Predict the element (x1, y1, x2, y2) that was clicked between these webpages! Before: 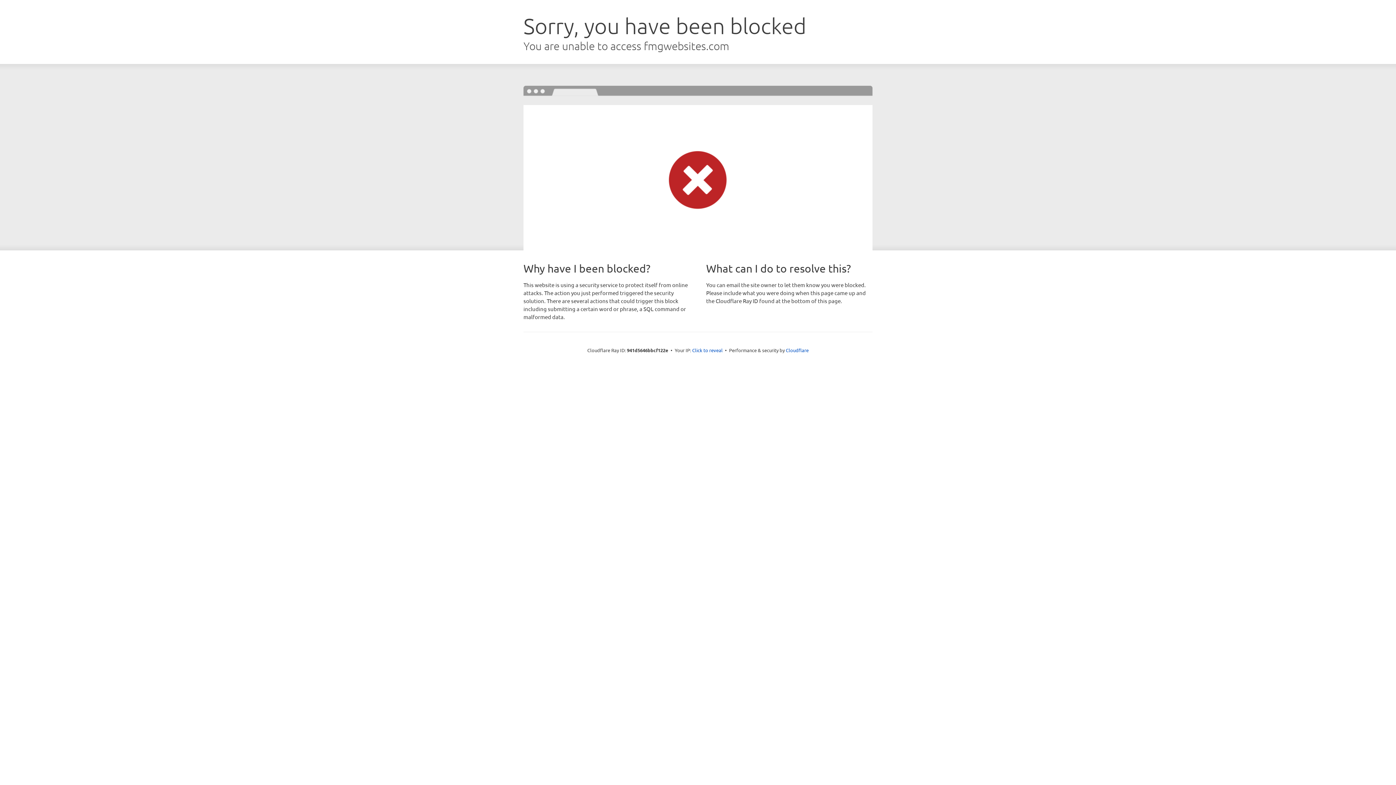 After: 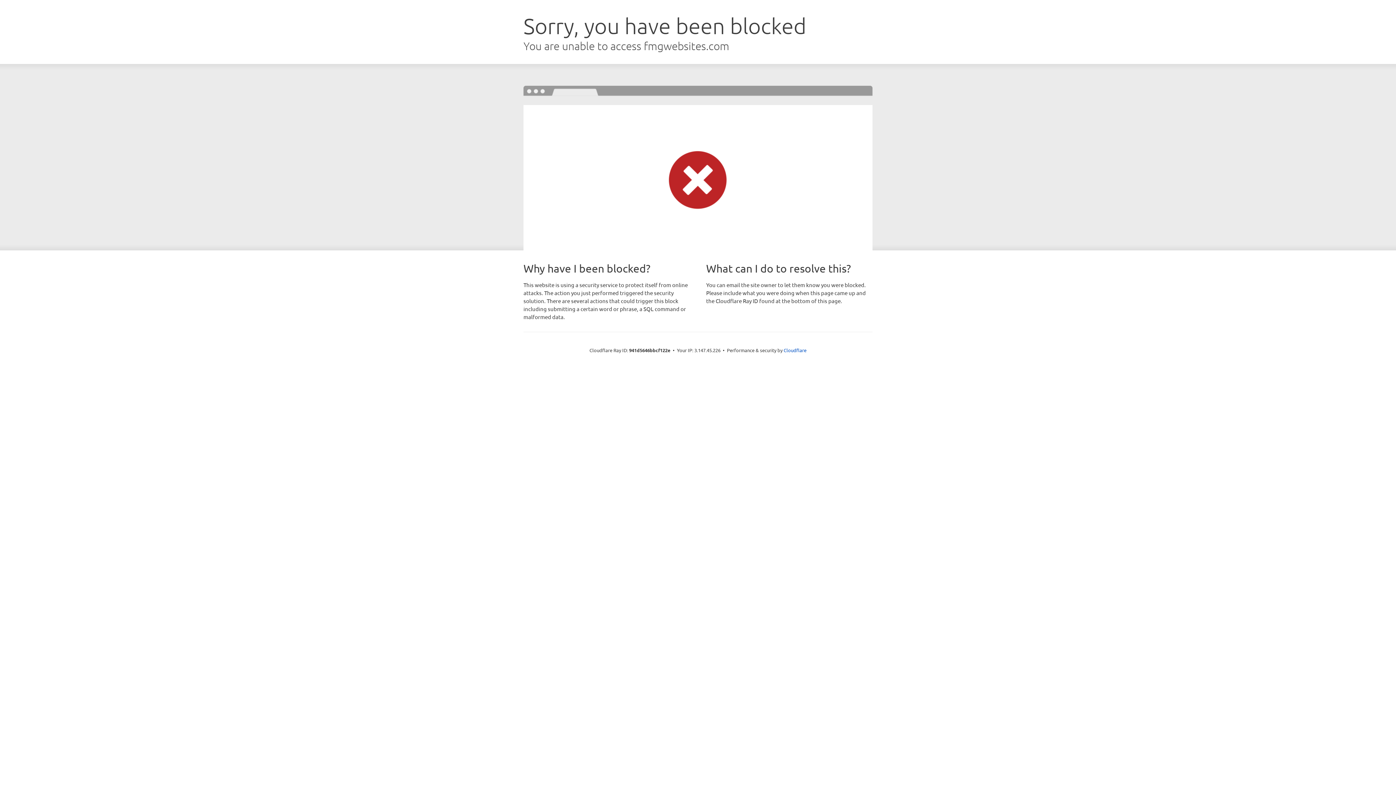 Action: bbox: (692, 346, 722, 353) label: Click to reveal